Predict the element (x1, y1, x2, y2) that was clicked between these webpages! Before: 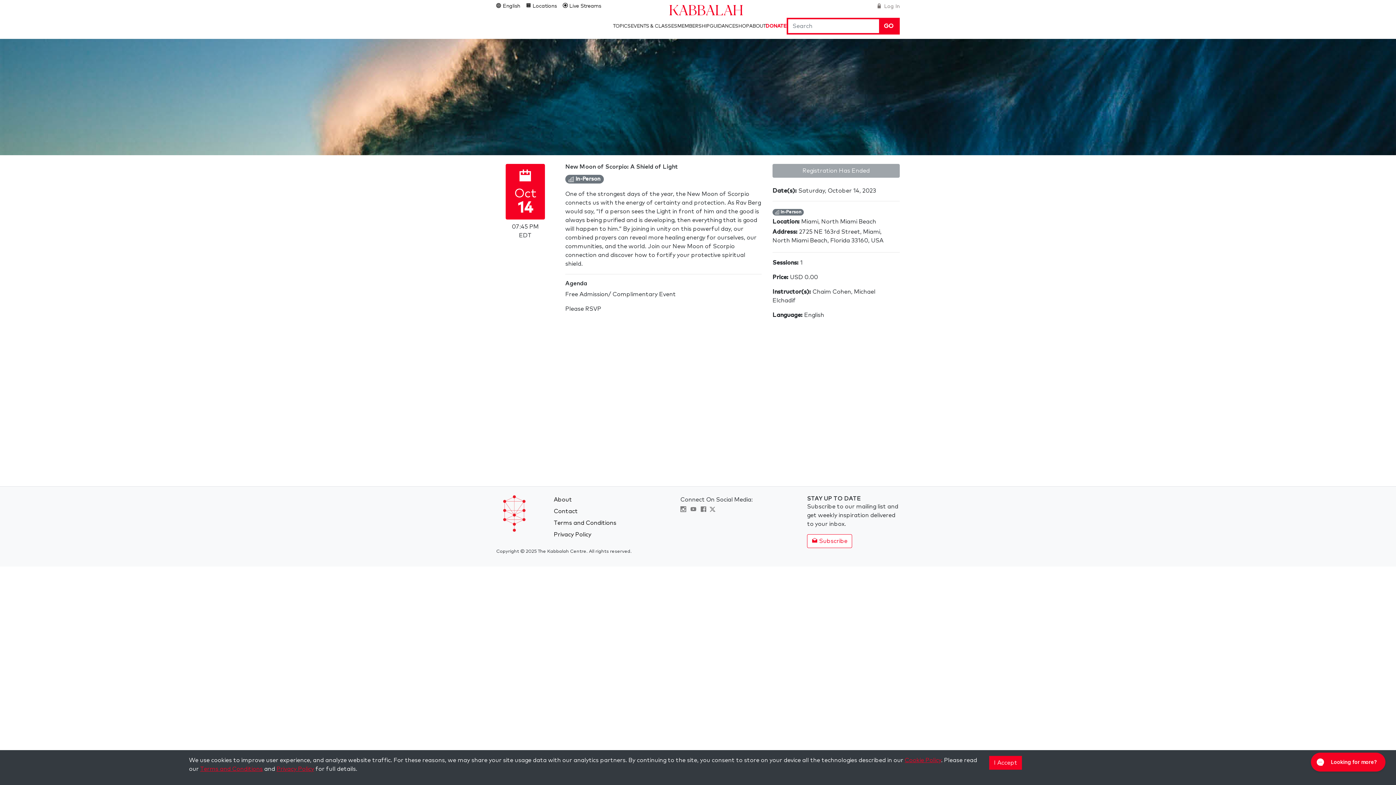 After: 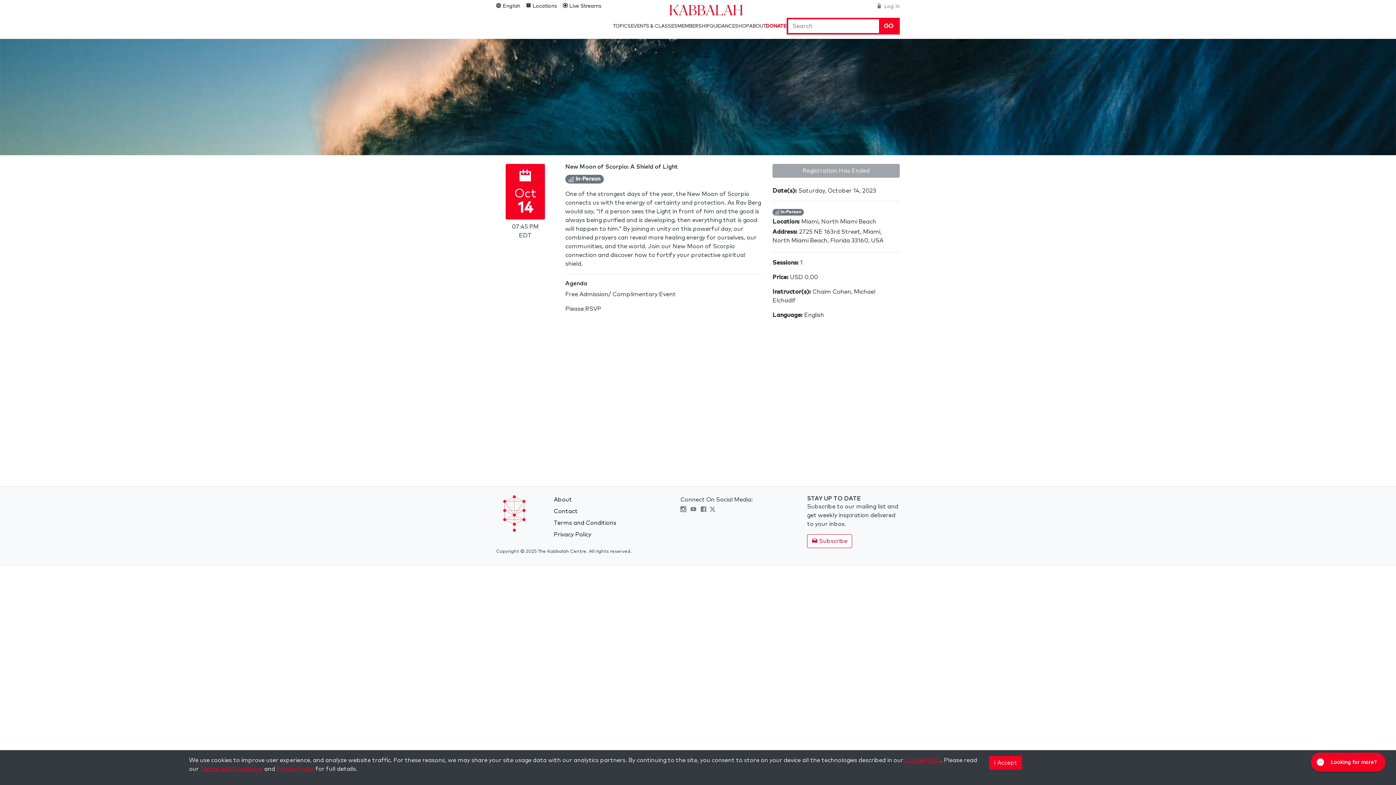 Action: label:   bbox: (700, 507, 708, 513)